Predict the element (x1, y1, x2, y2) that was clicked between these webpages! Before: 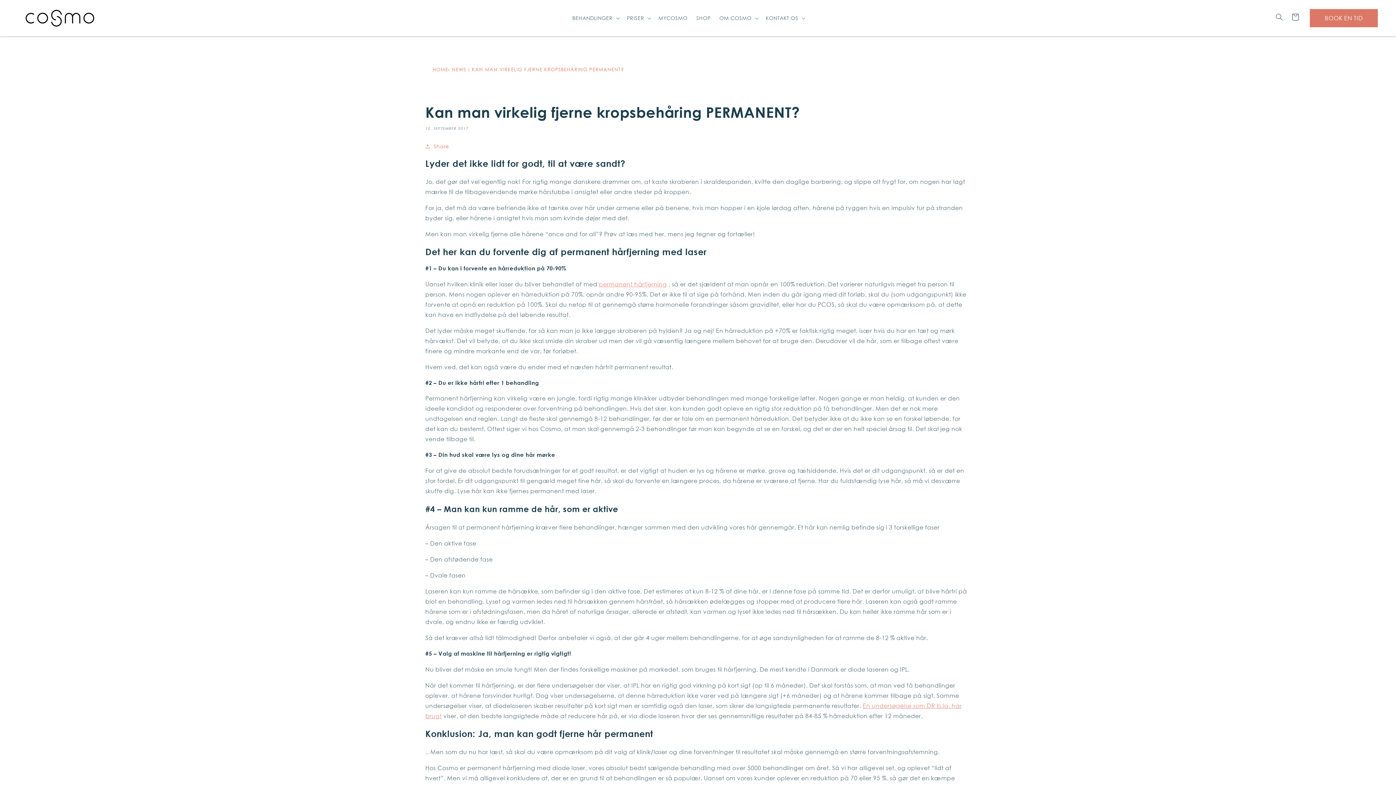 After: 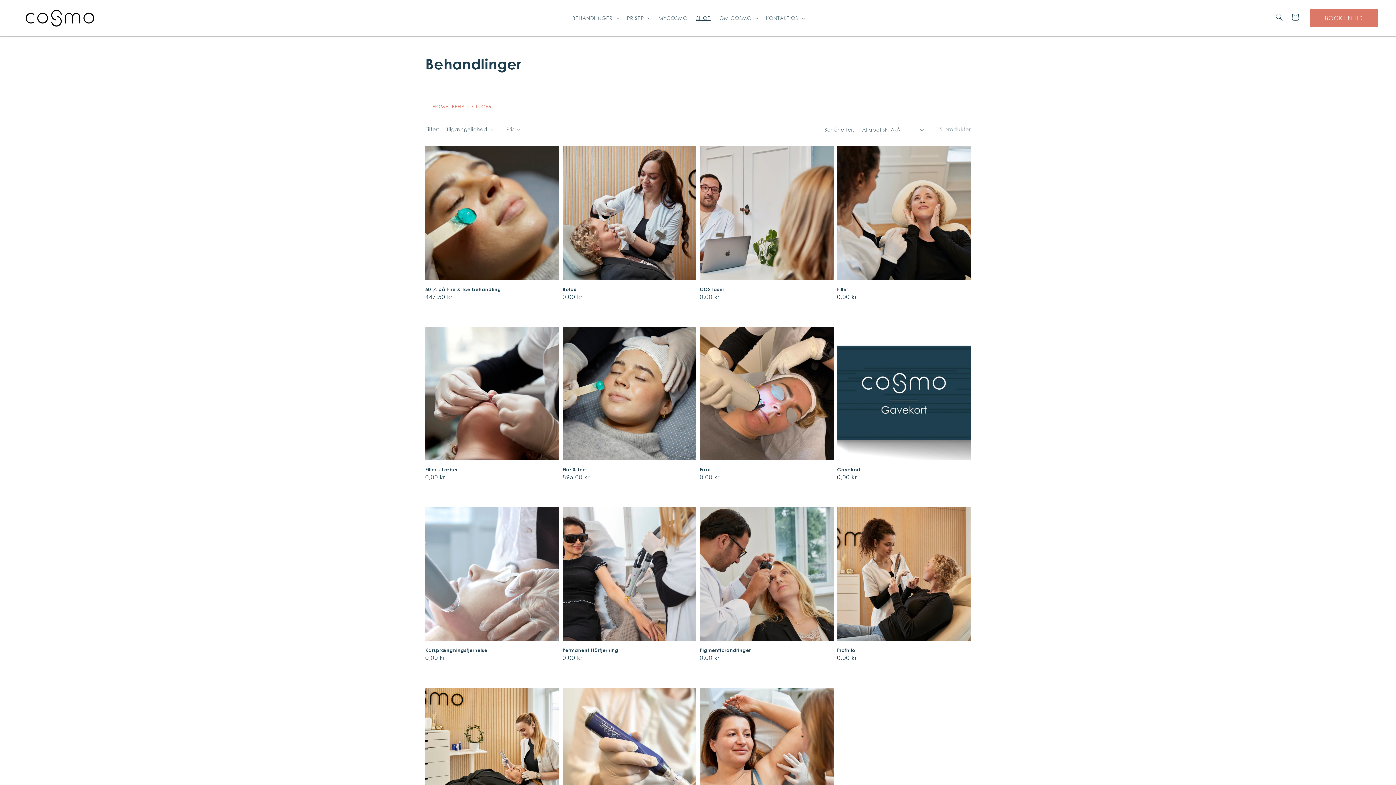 Action: bbox: (692, 10, 715, 25) label: SHOP